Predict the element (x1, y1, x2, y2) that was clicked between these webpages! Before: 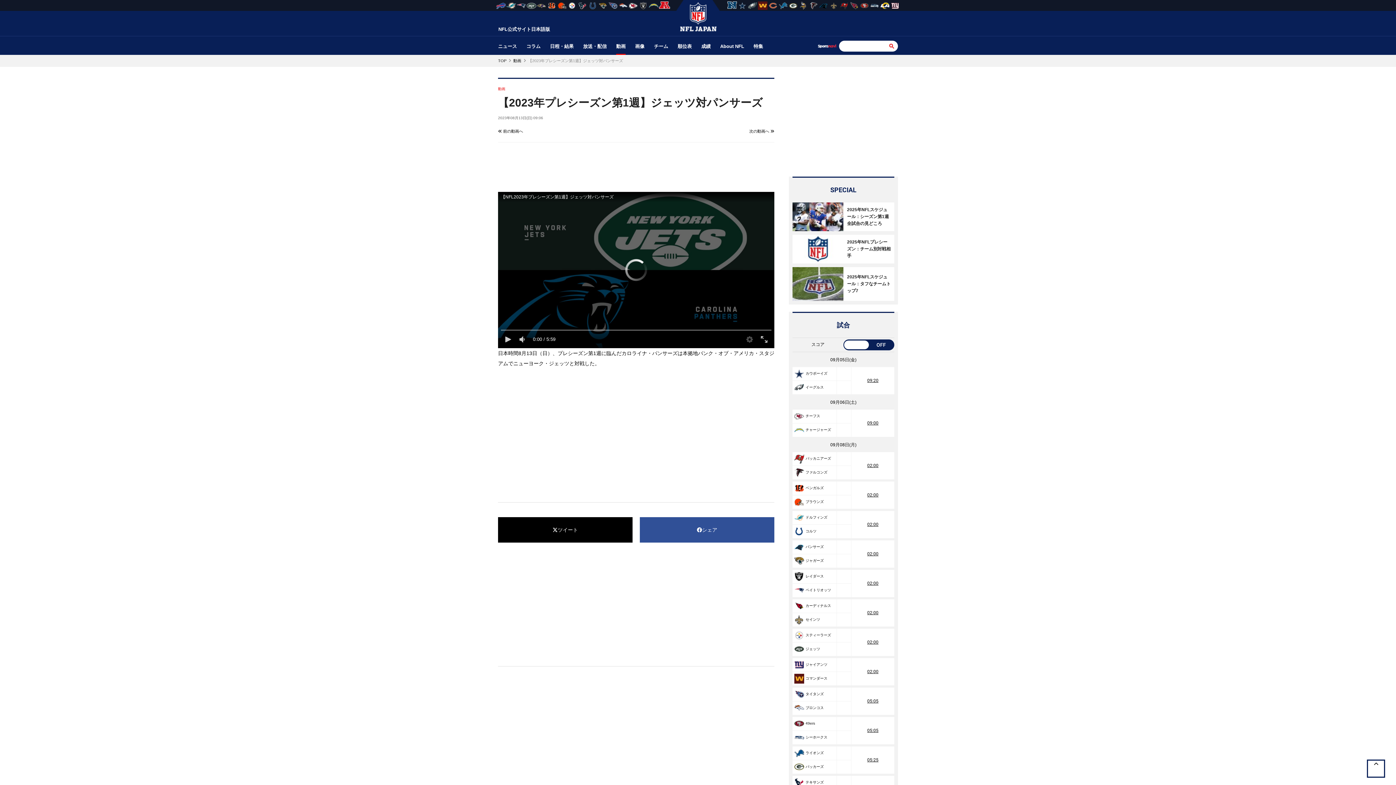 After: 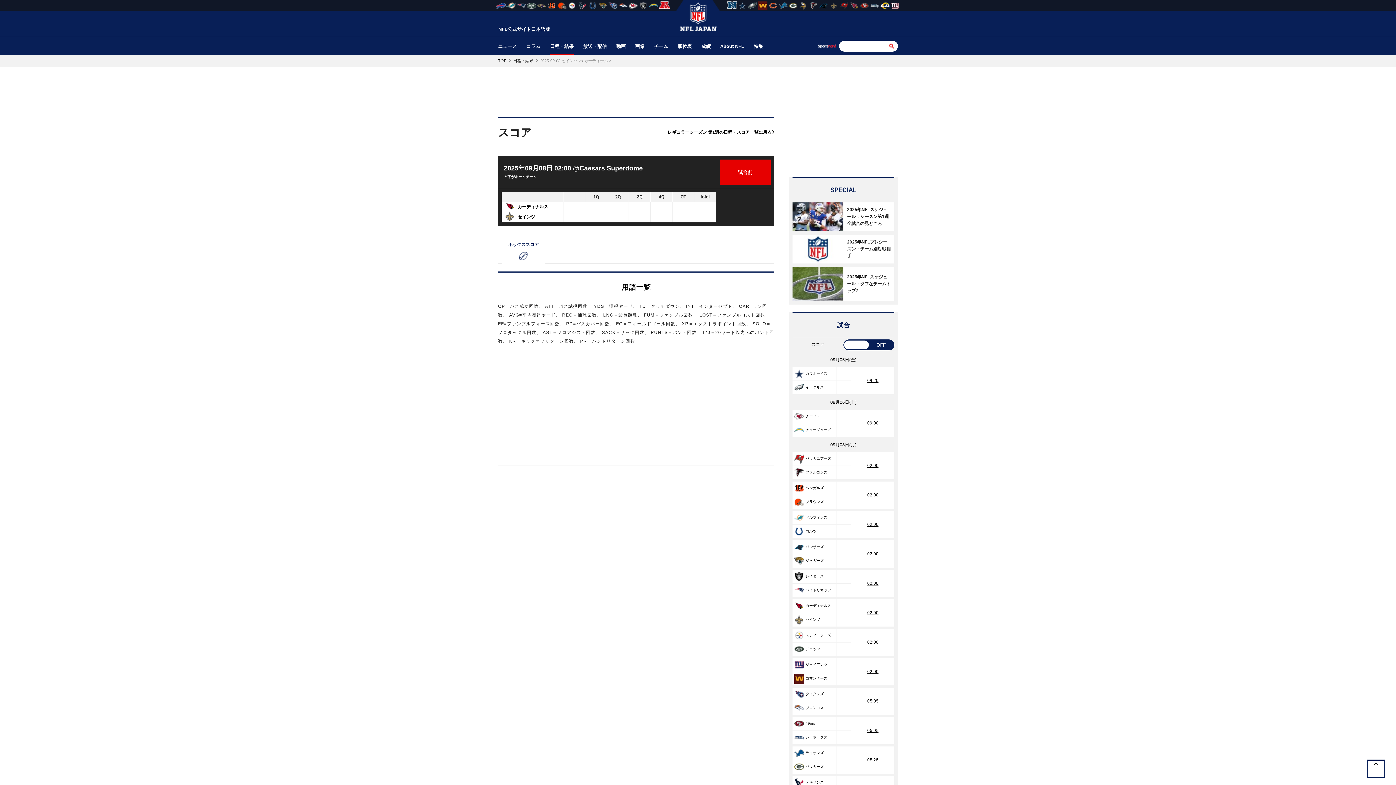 Action: label: 02:00 bbox: (867, 610, 878, 615)